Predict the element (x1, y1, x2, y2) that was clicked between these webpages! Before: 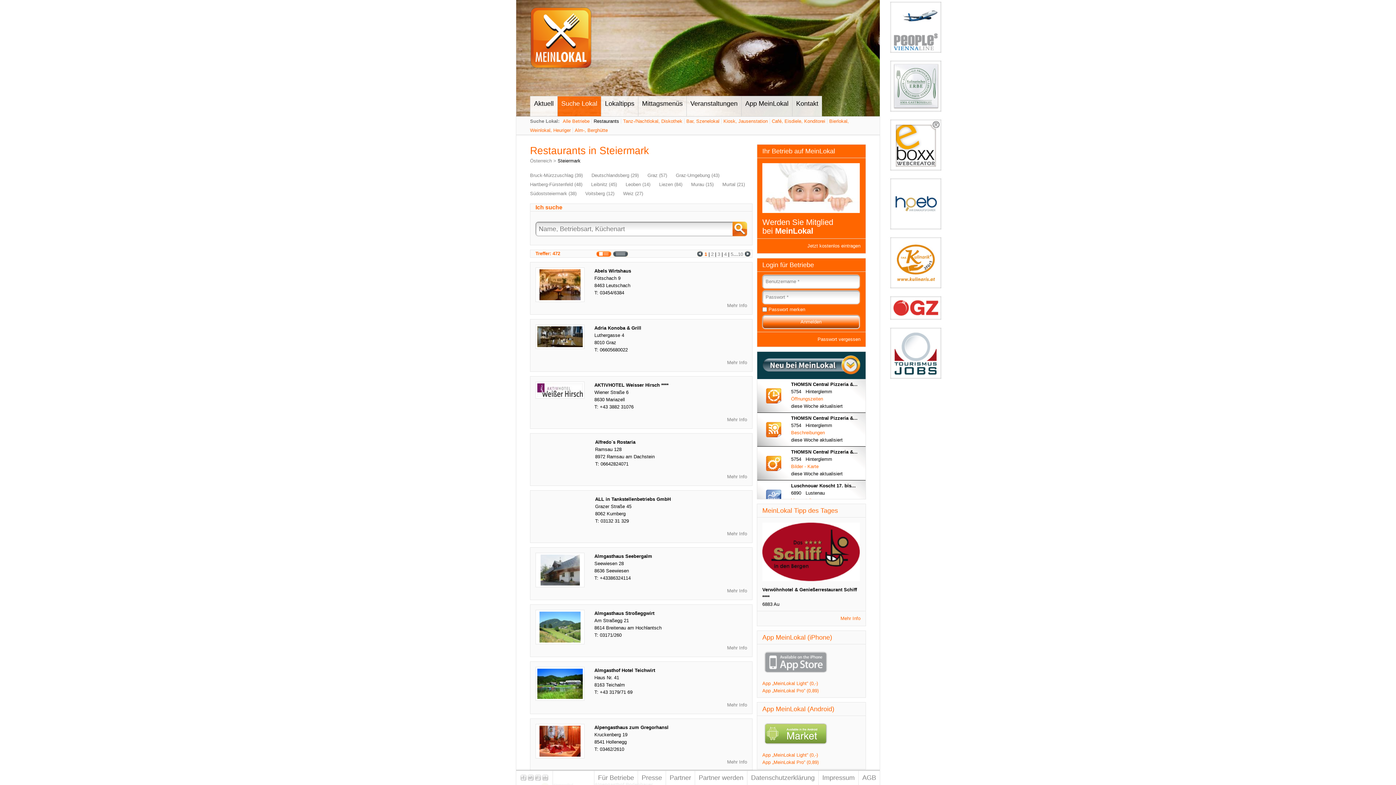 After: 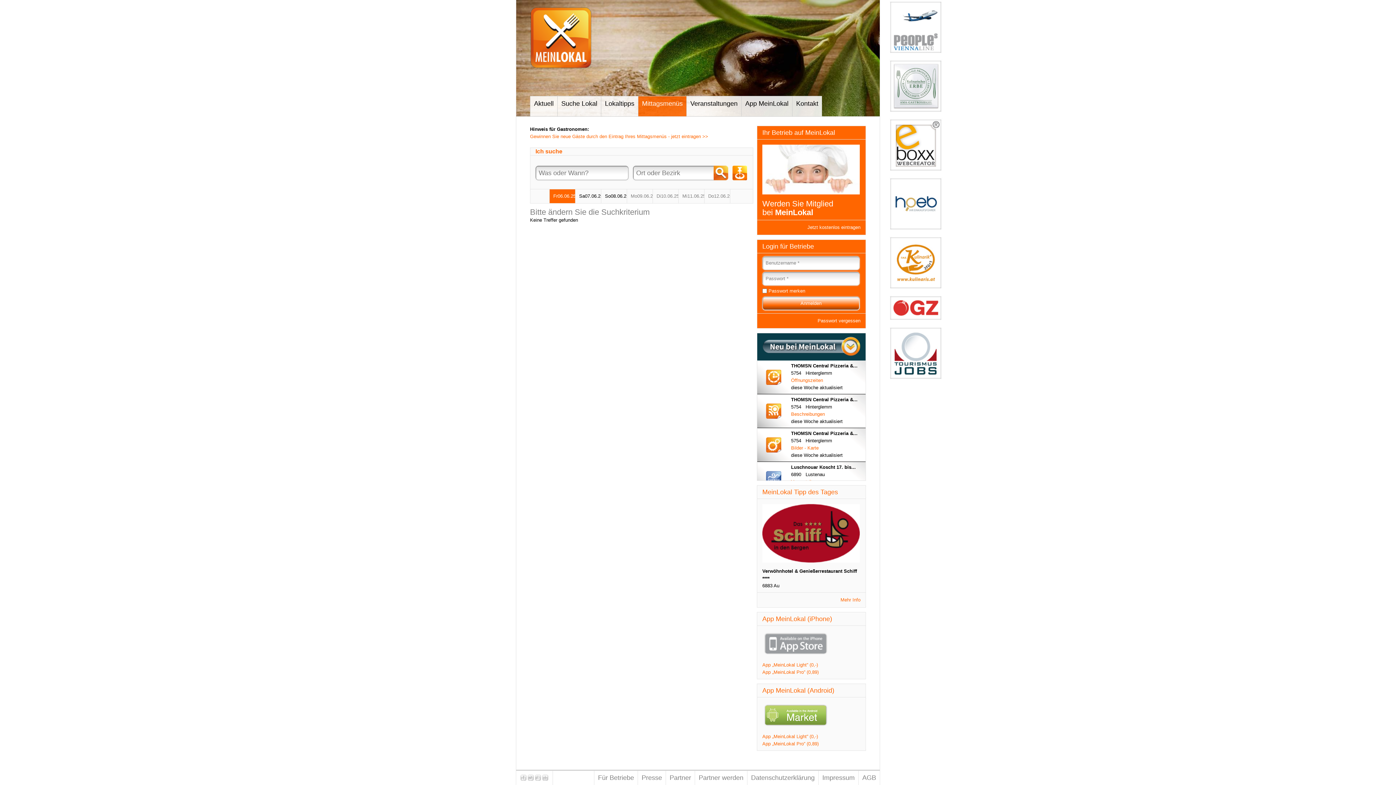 Action: label: Mittagsmenüs bbox: (638, 96, 686, 116)